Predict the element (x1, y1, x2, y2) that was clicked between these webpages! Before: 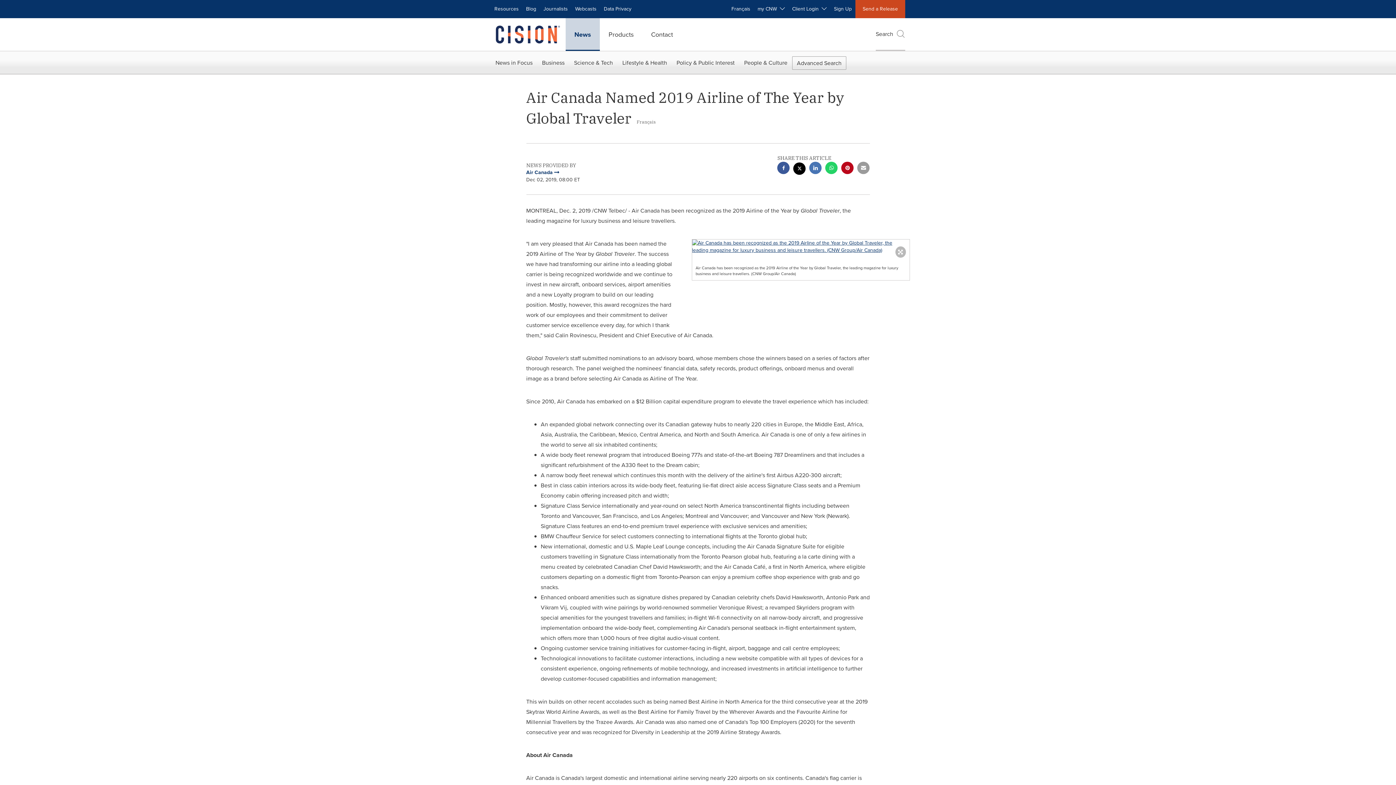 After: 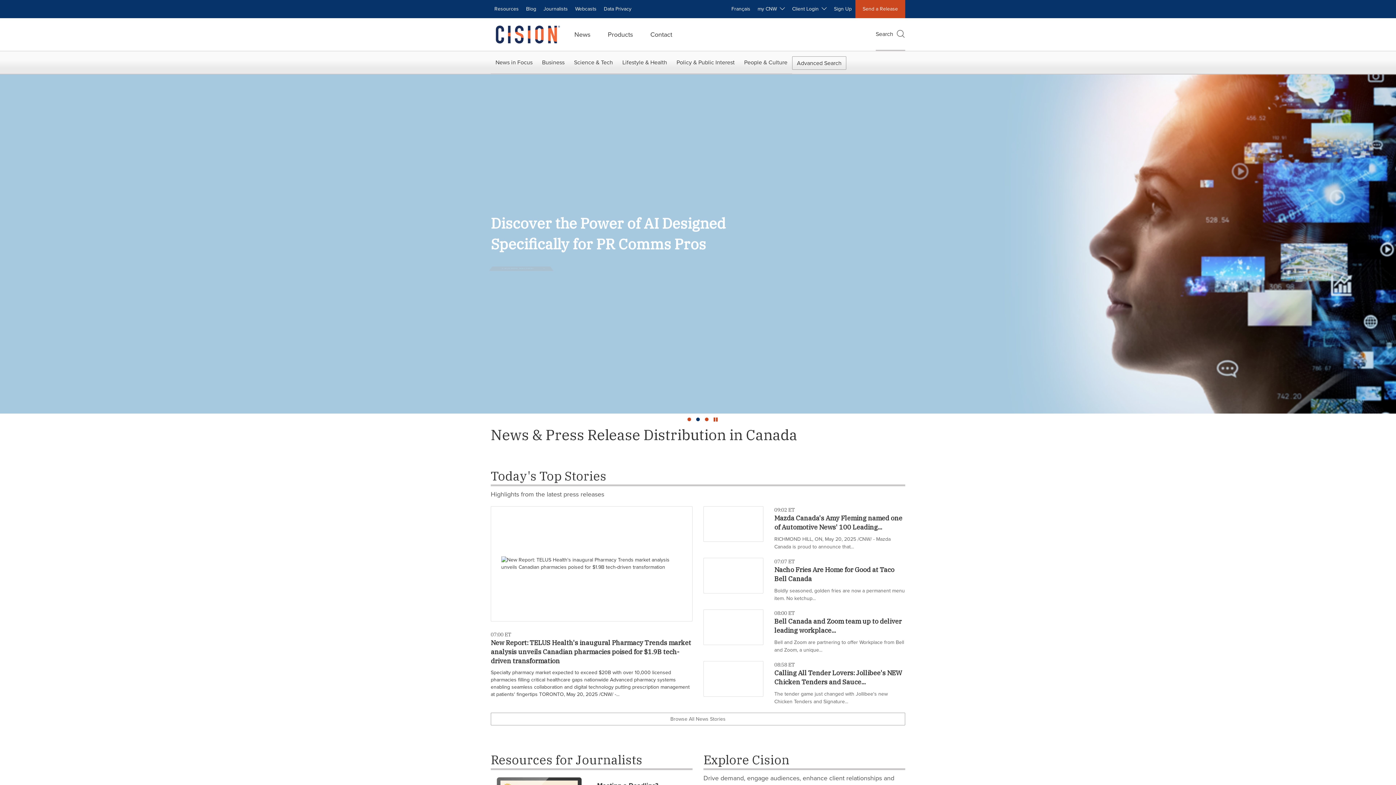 Action: bbox: (490, 18, 565, 50)